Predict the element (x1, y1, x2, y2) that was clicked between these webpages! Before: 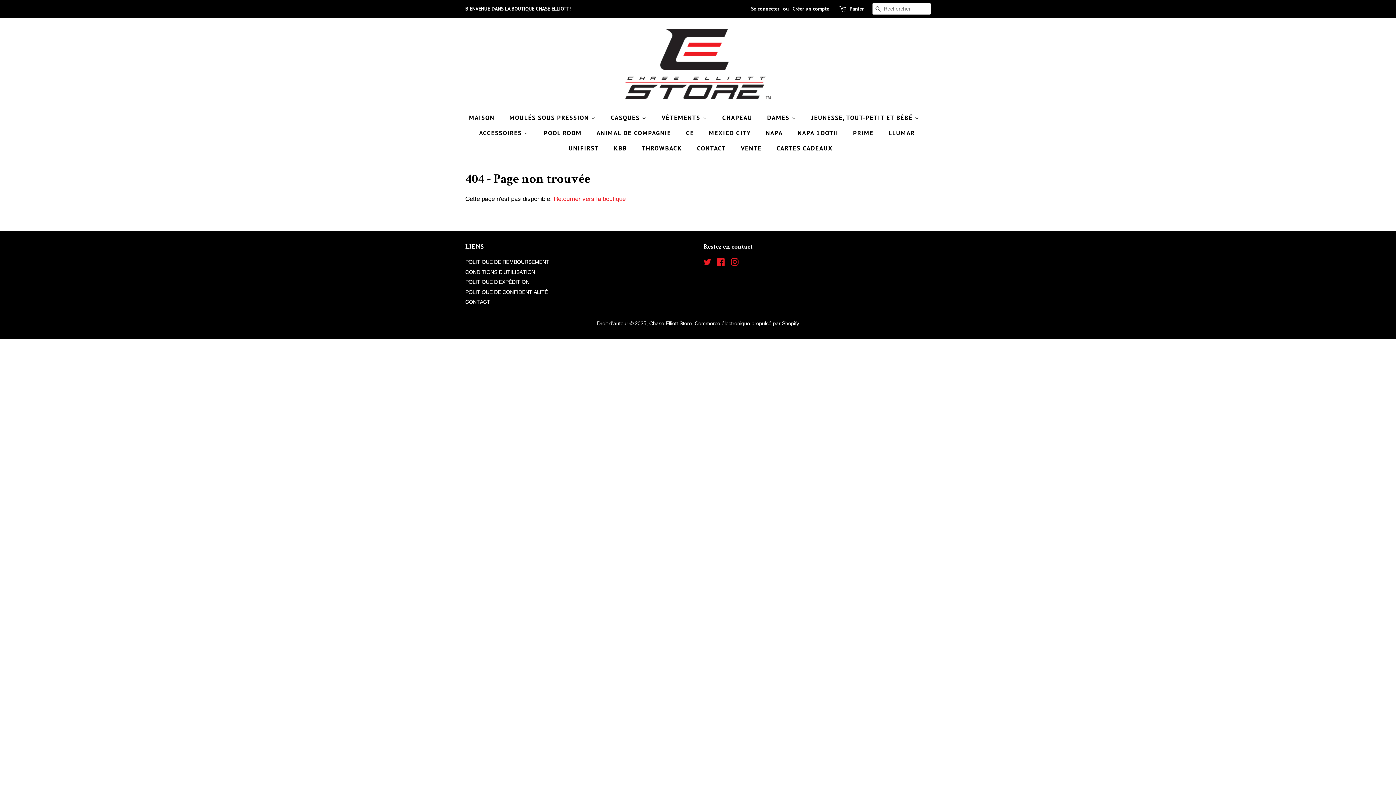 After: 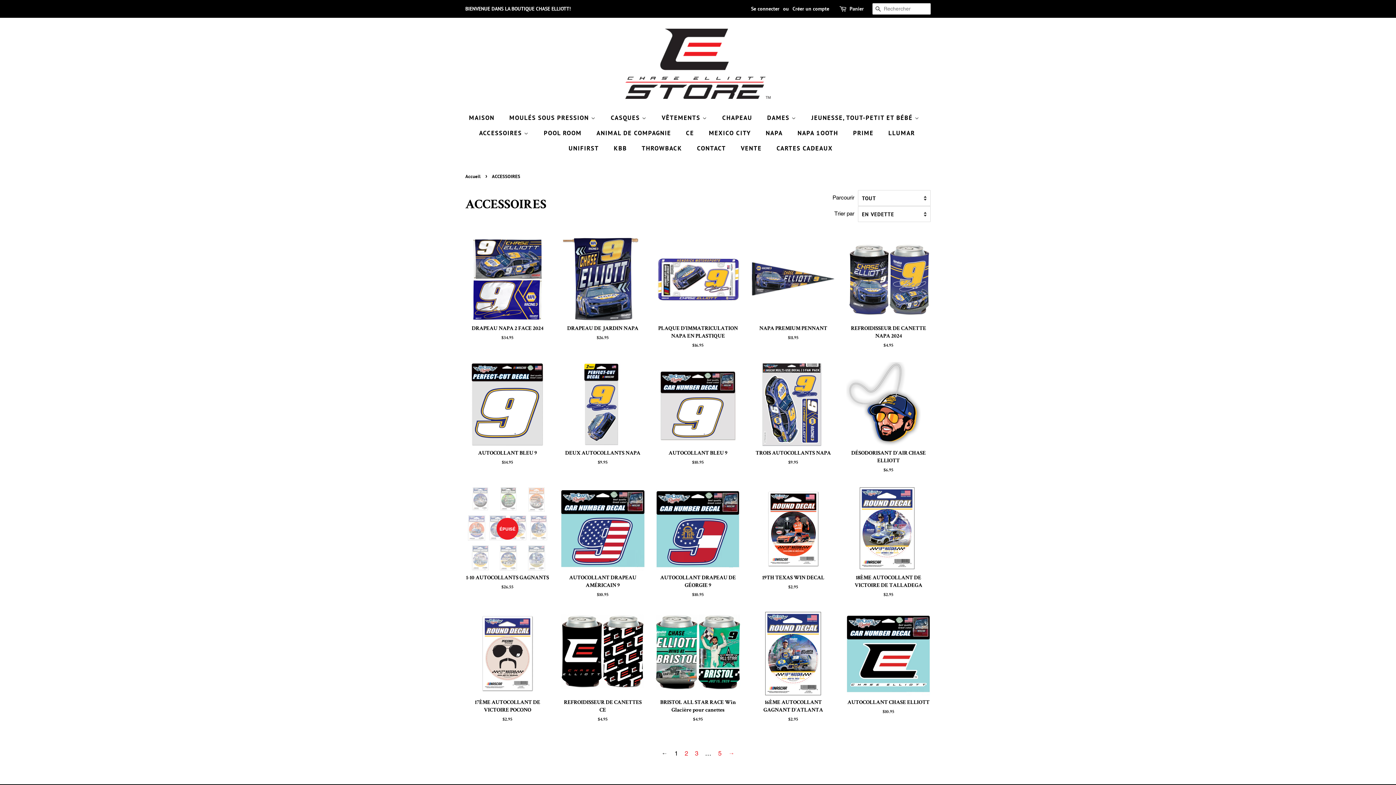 Action: label: ACCESSOIRES  bbox: (473, 125, 536, 140)